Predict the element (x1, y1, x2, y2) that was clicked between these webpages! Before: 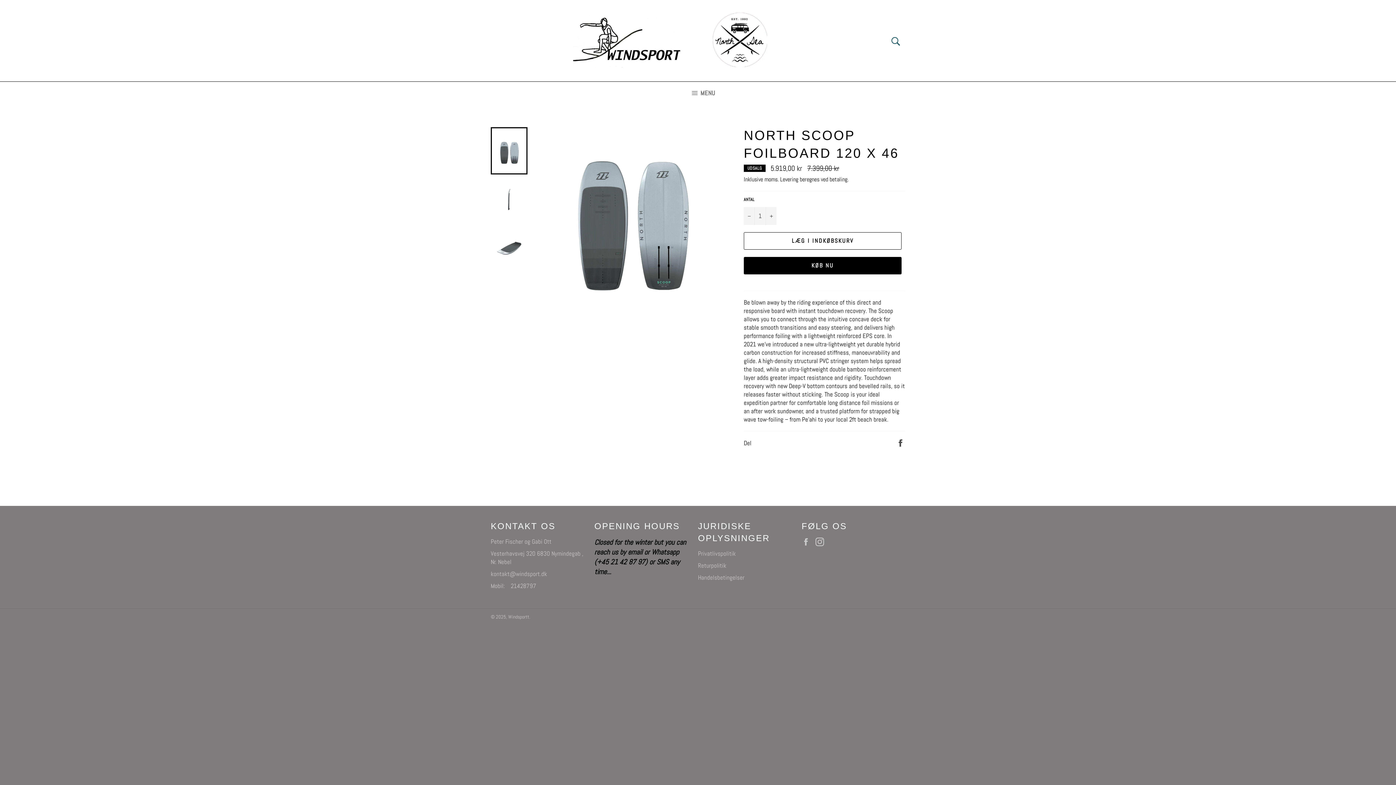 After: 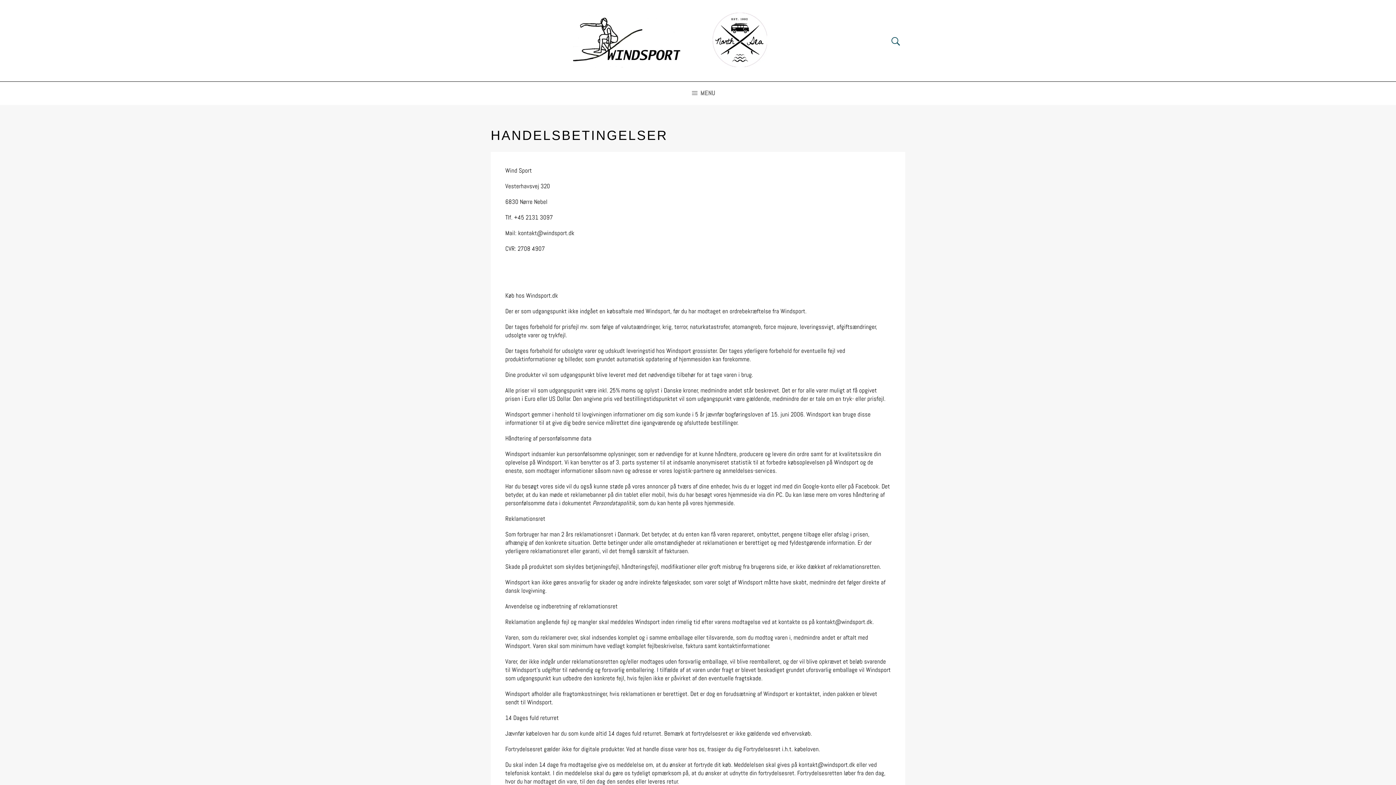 Action: label: Handelsbetingelser bbox: (698, 573, 744, 581)